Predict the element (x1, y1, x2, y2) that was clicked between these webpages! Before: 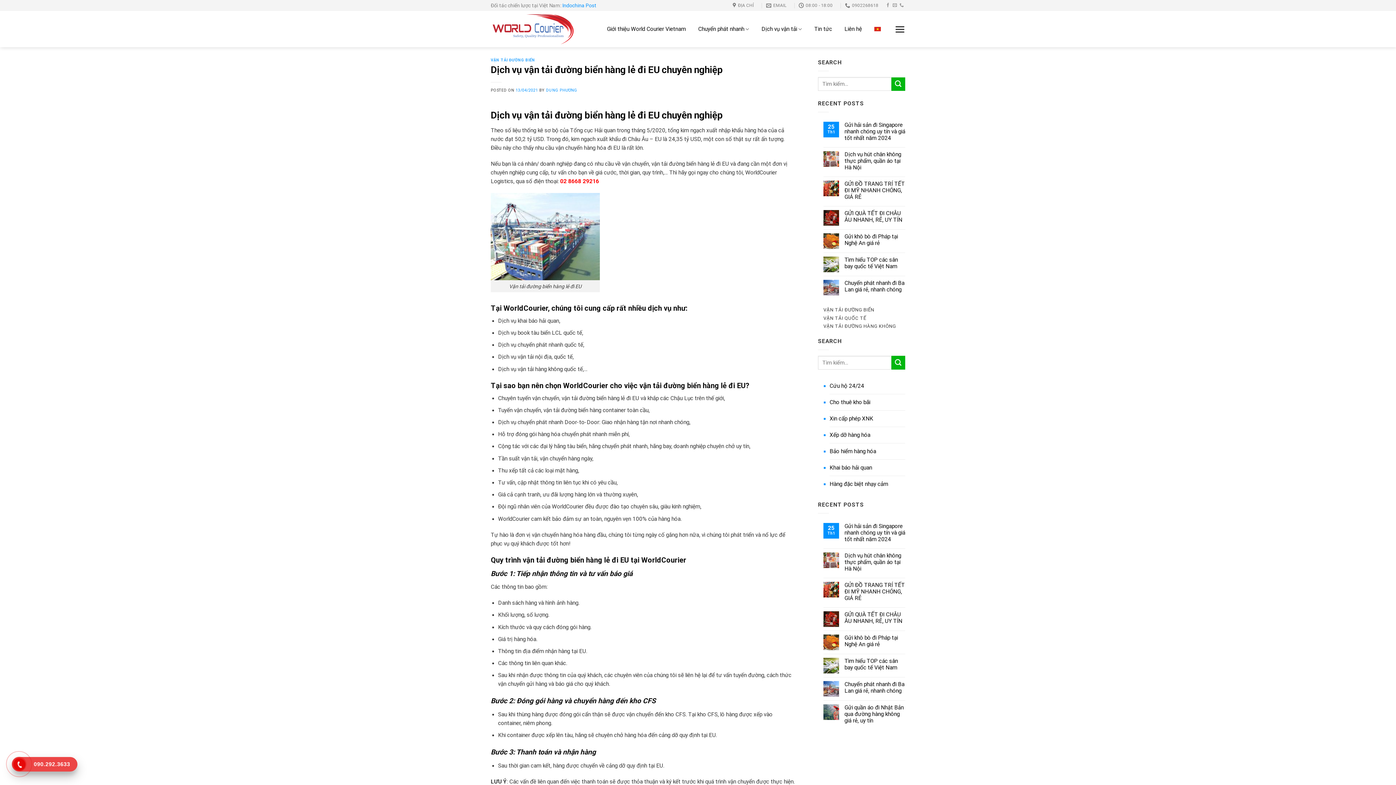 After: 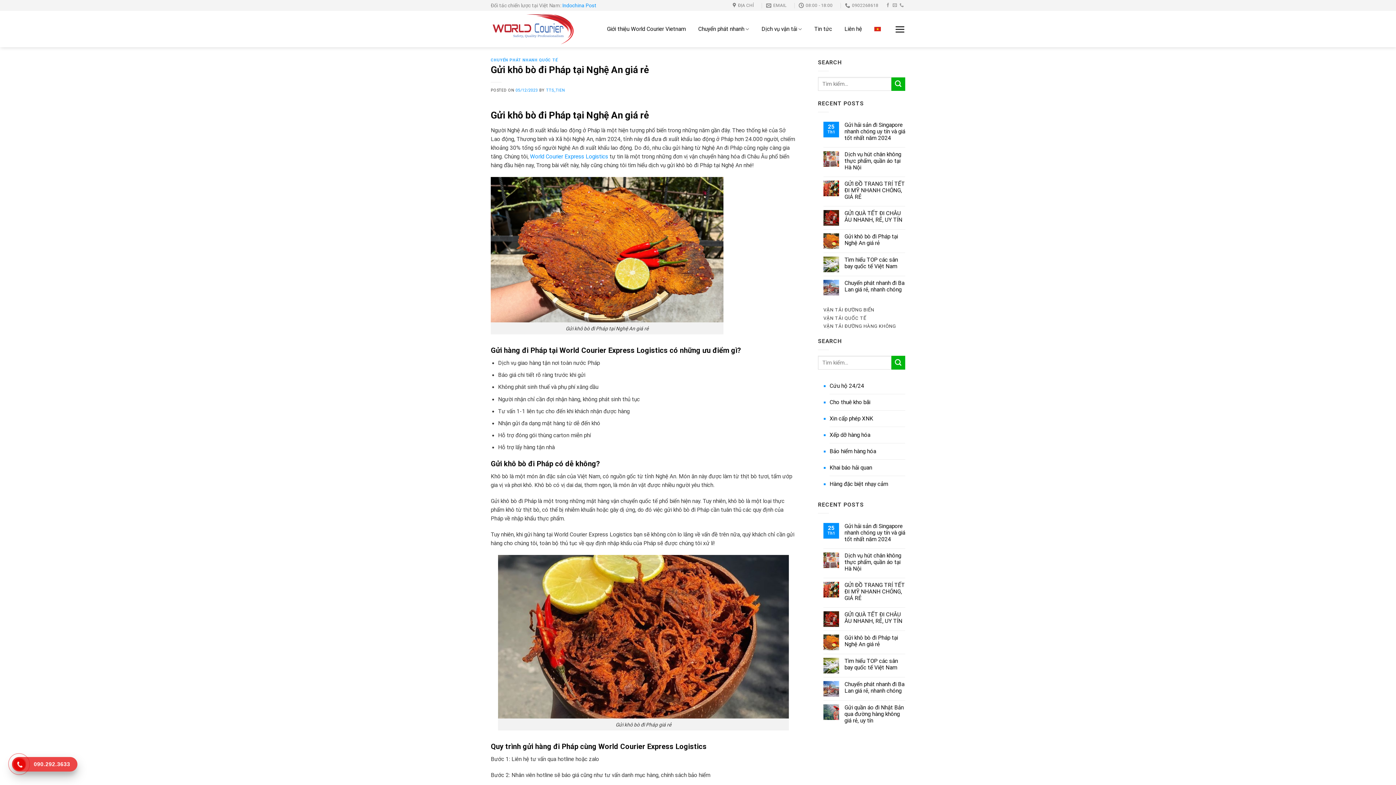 Action: bbox: (844, 233, 905, 246) label: Gửi khô bò đi Pháp tại Nghệ An giá rẻ